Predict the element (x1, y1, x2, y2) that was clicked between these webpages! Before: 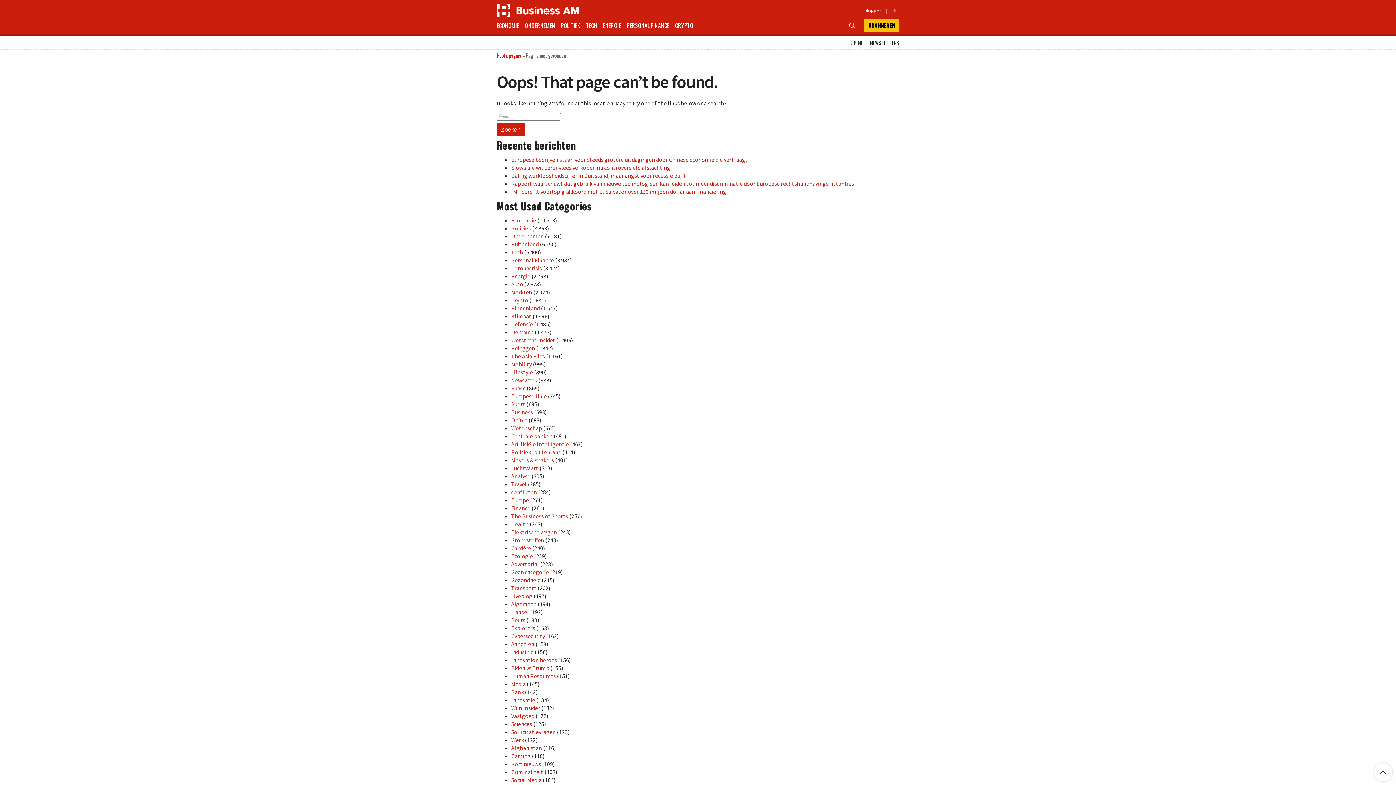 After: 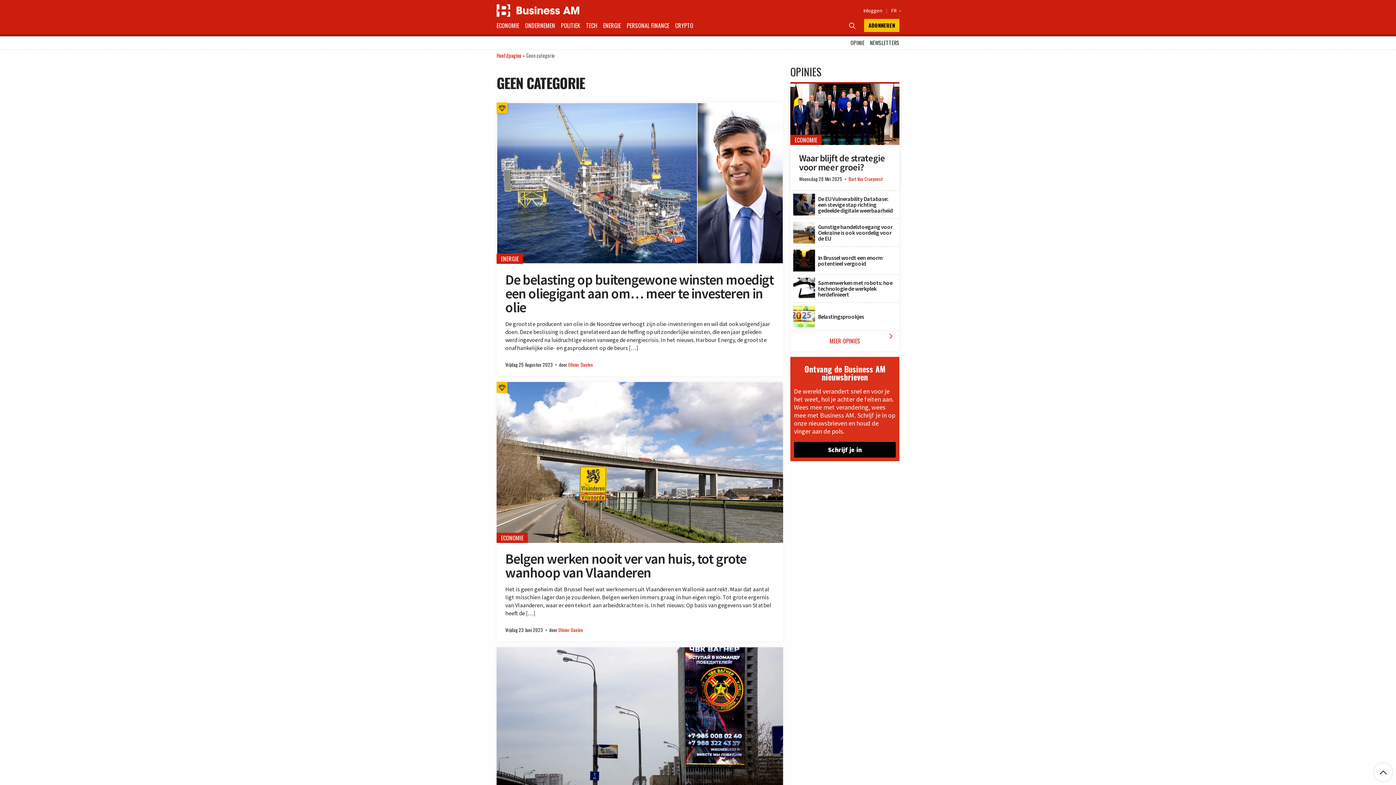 Action: bbox: (511, 568, 549, 576) label: Geen categorie